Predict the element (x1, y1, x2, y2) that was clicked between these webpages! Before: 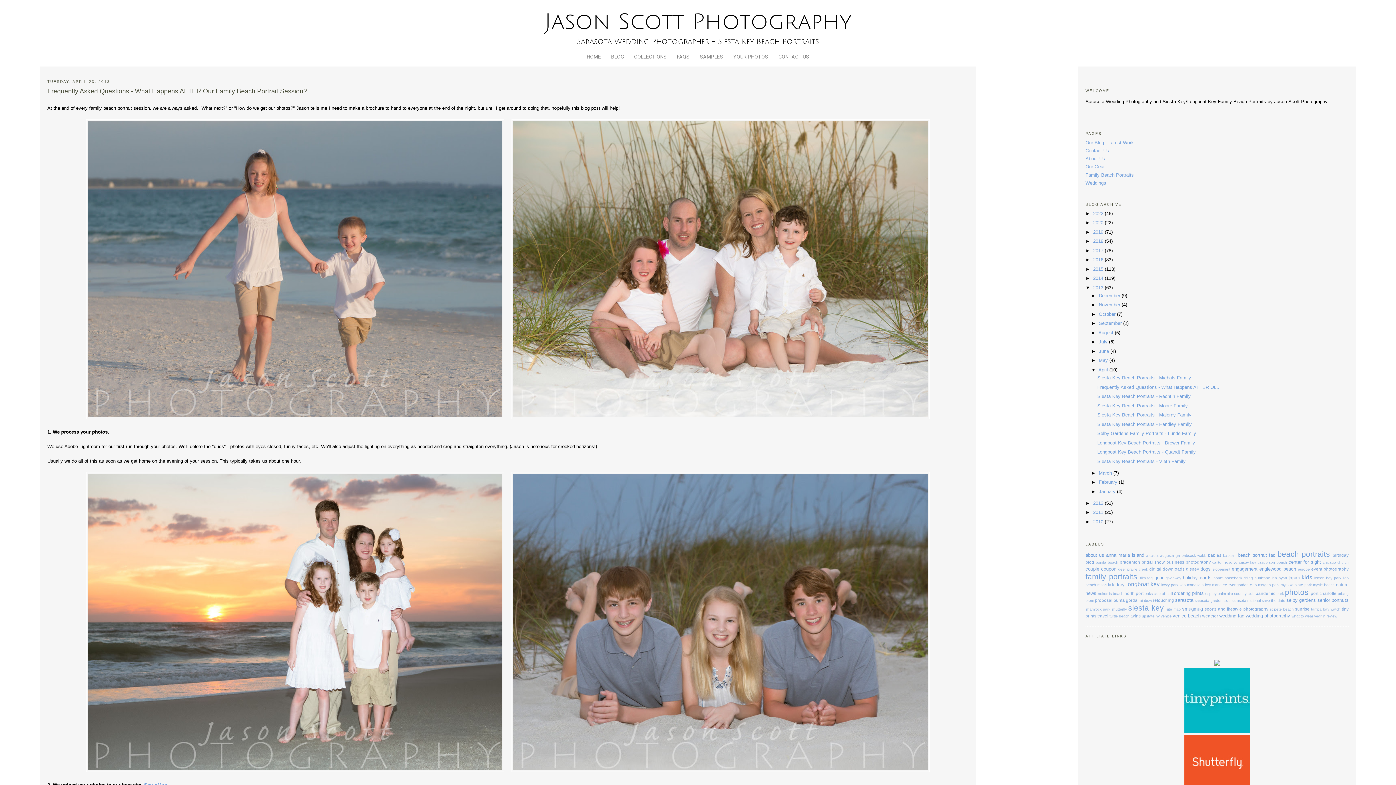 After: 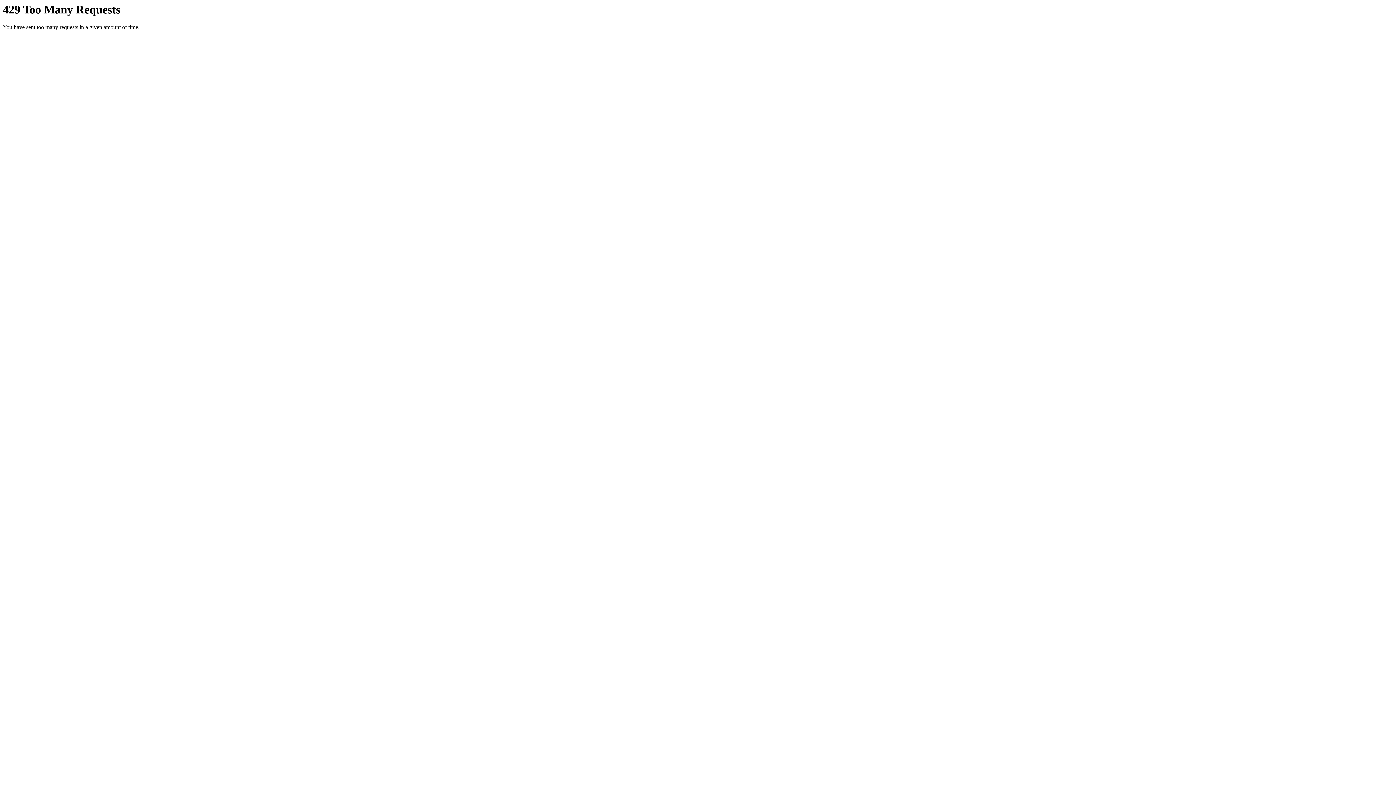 Action: bbox: (86, 414, 504, 420)